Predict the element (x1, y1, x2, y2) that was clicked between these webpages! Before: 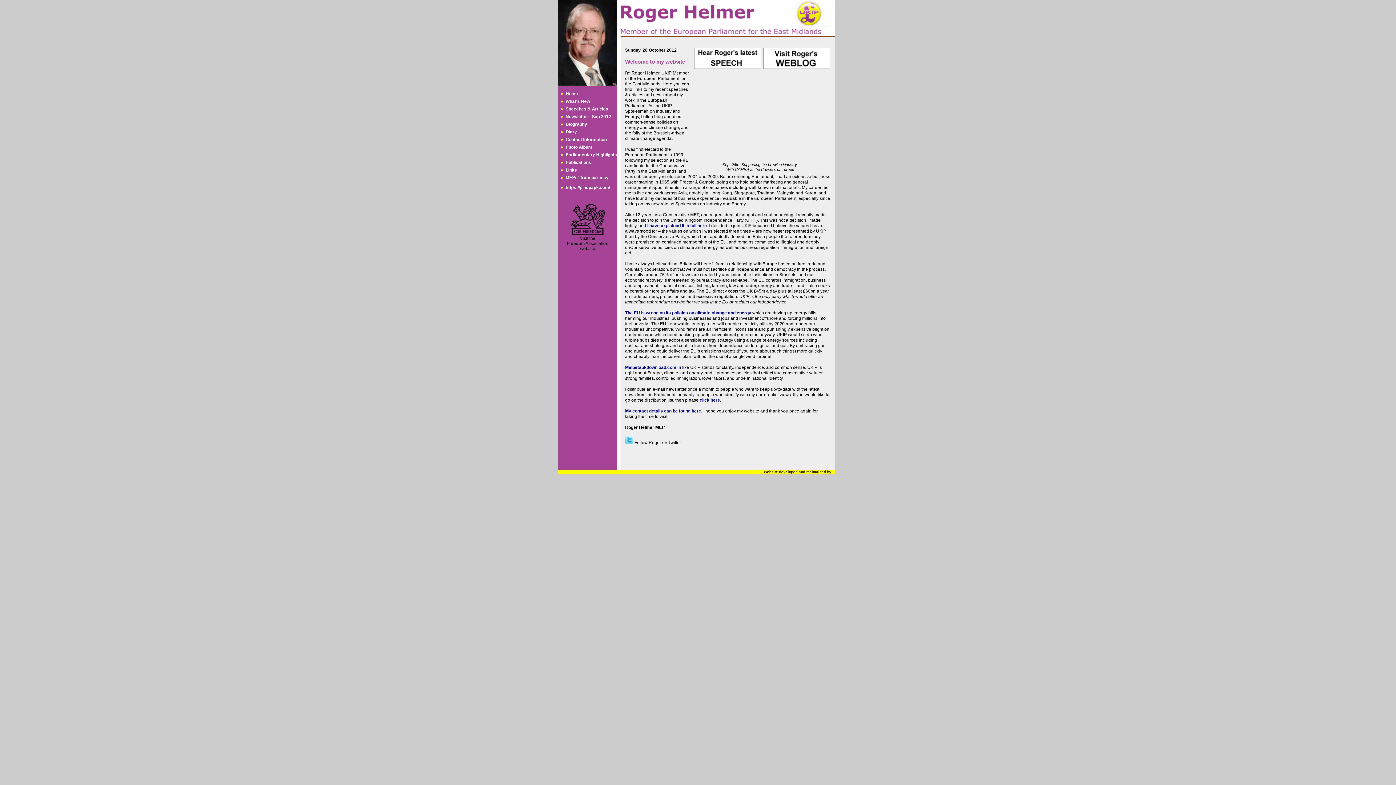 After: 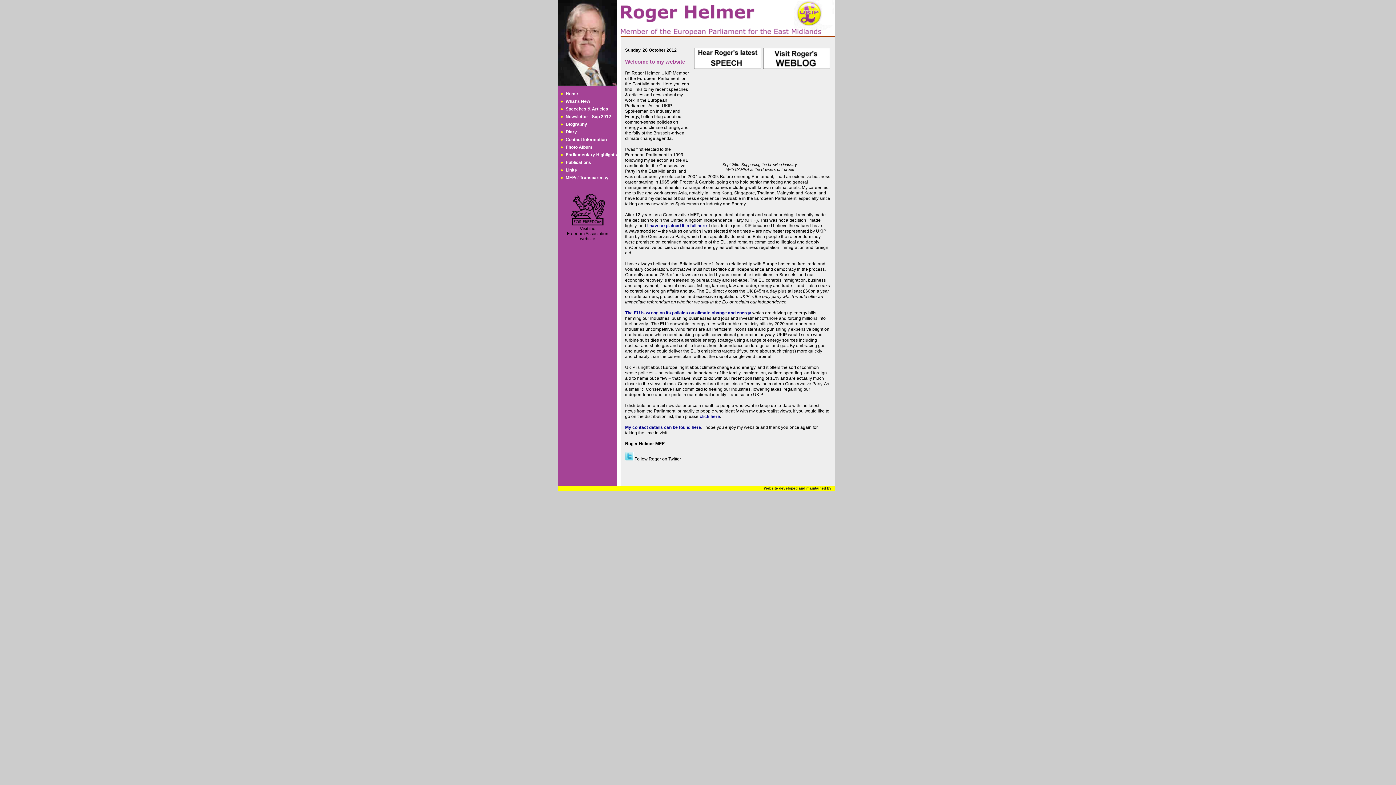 Action: bbox: (565, 91, 578, 96) label: Home